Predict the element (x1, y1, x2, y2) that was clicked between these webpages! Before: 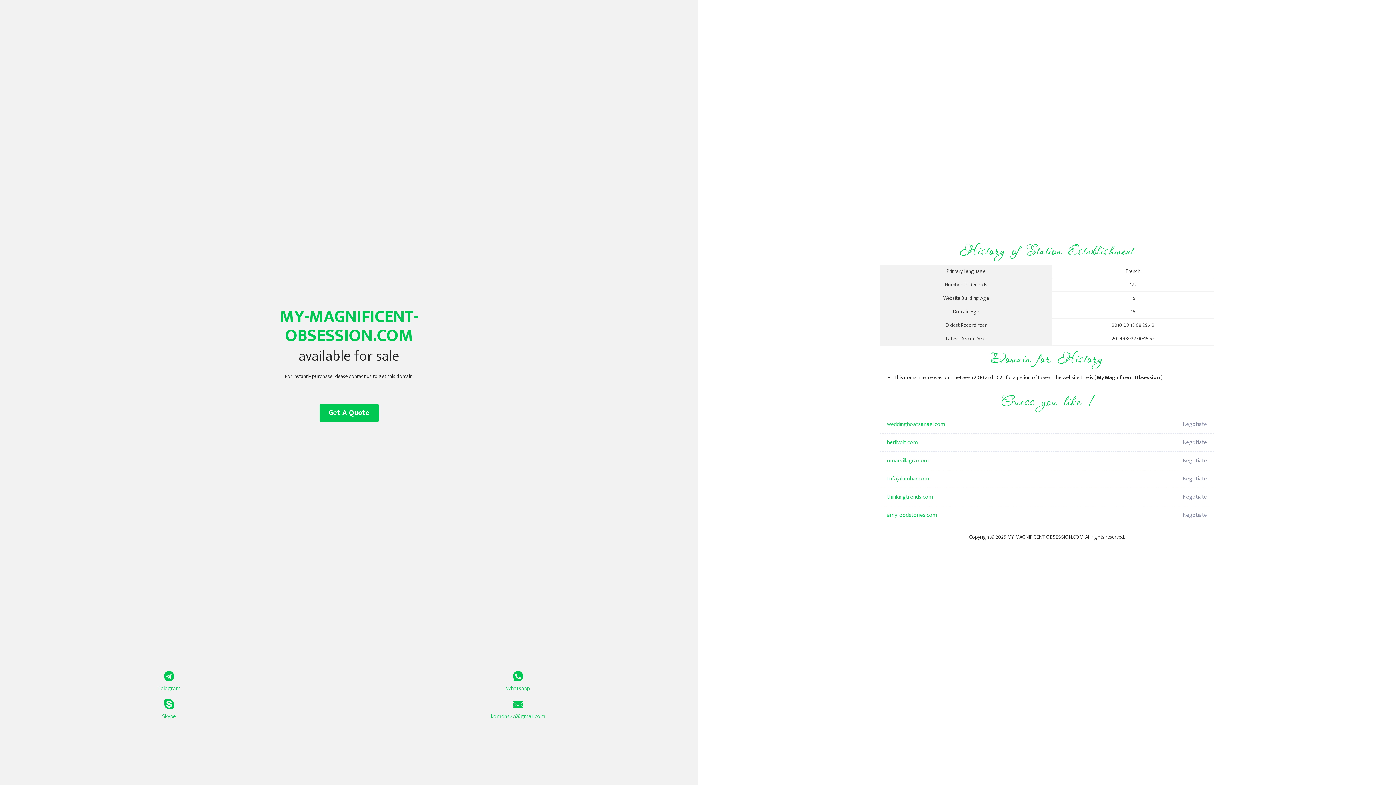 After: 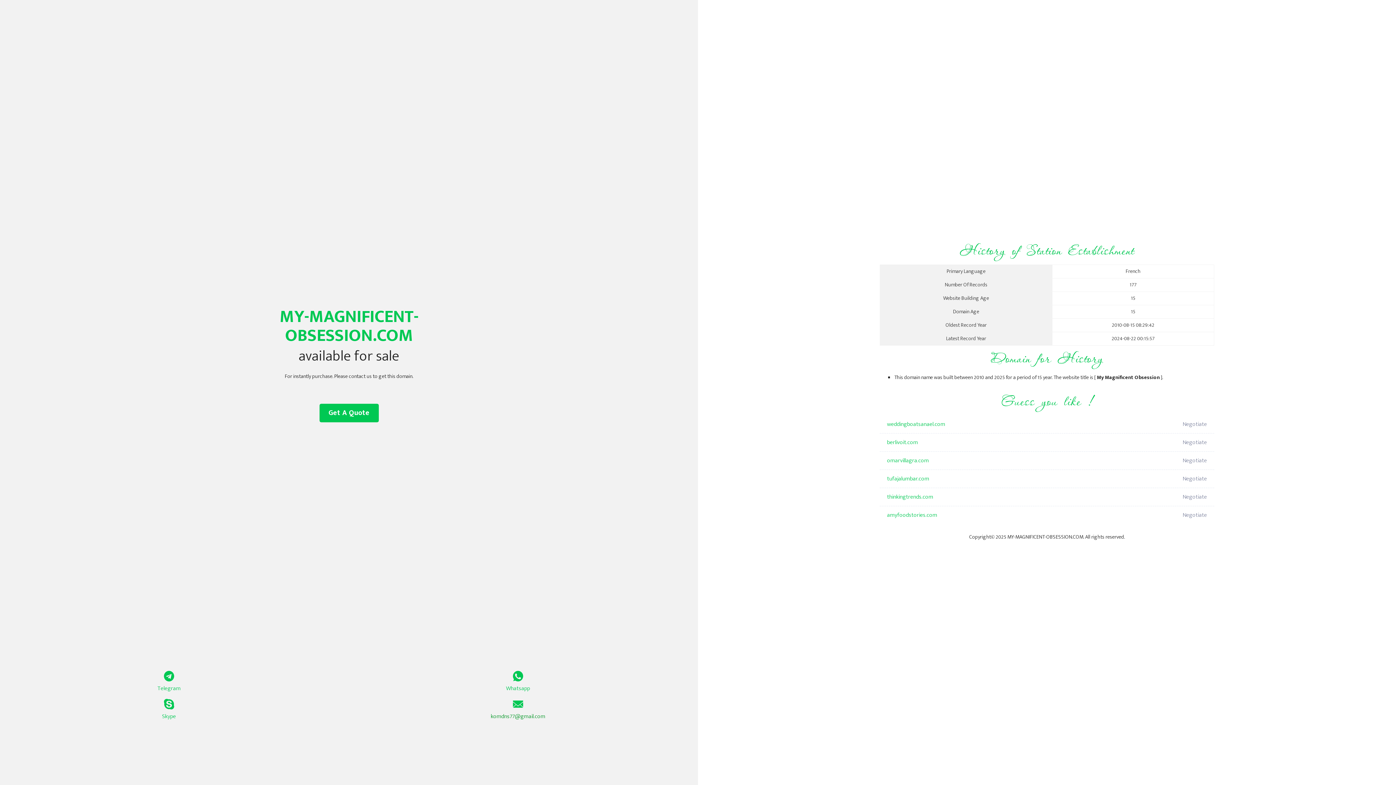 Action: bbox: (349, 699, 687, 721) label: komdns77@gmail.com